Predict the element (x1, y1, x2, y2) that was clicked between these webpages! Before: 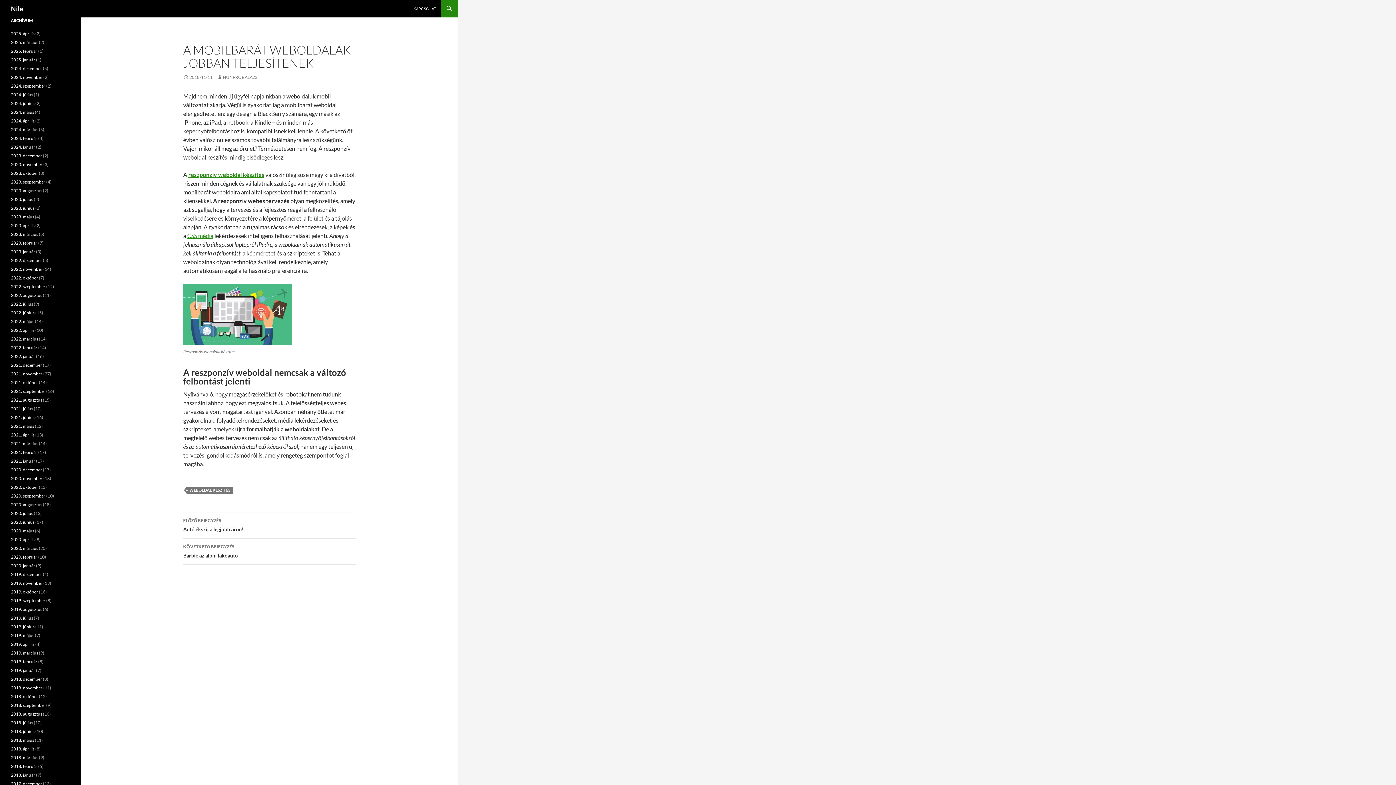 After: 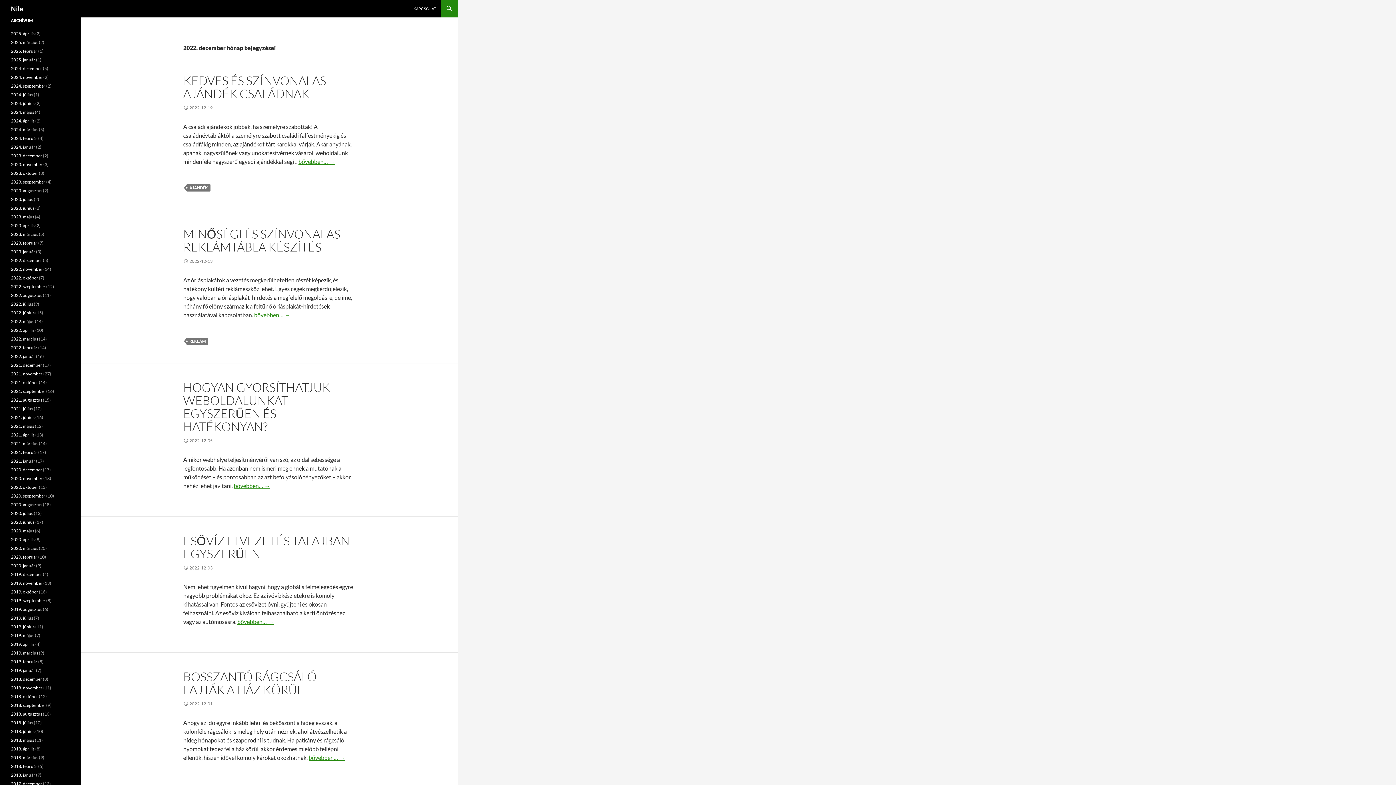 Action: bbox: (10, 257, 42, 263) label: 2022. december